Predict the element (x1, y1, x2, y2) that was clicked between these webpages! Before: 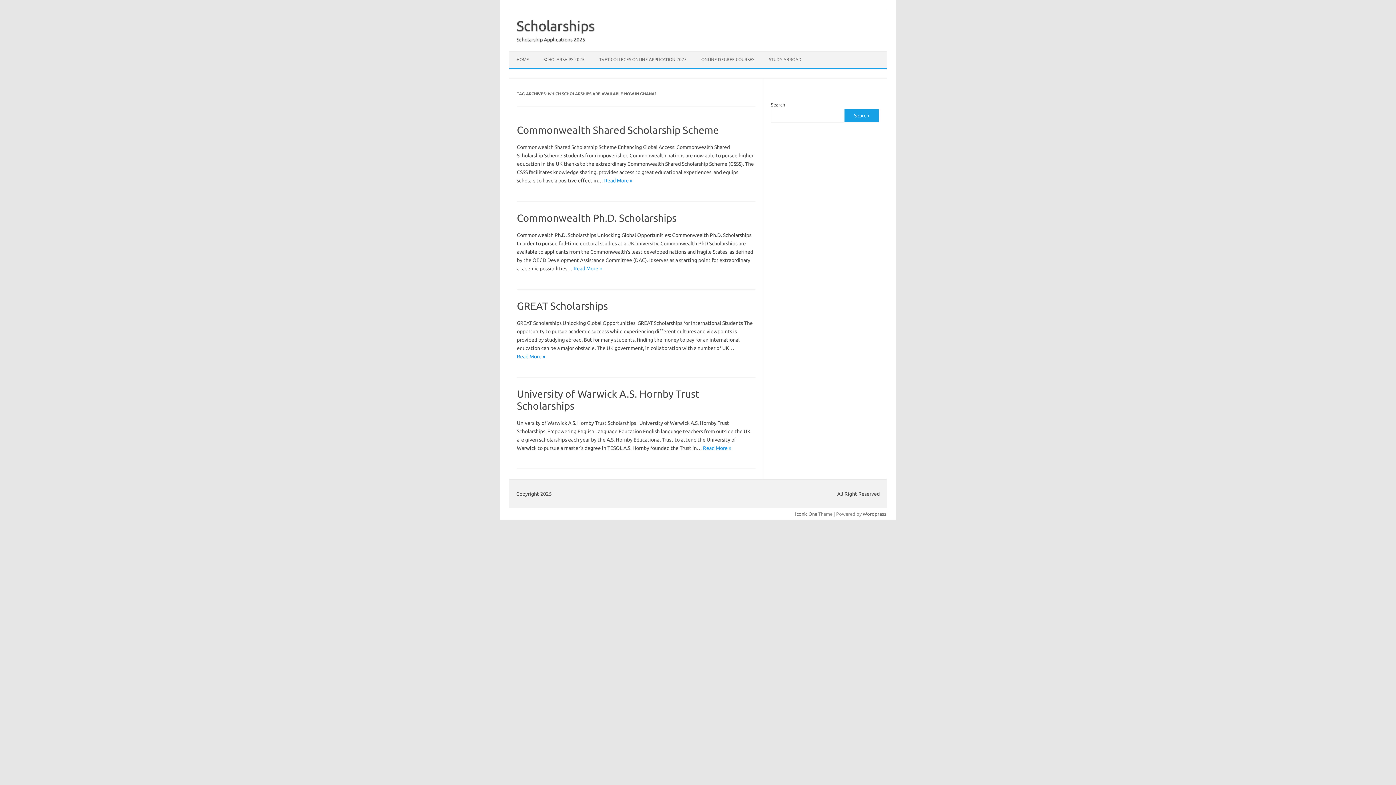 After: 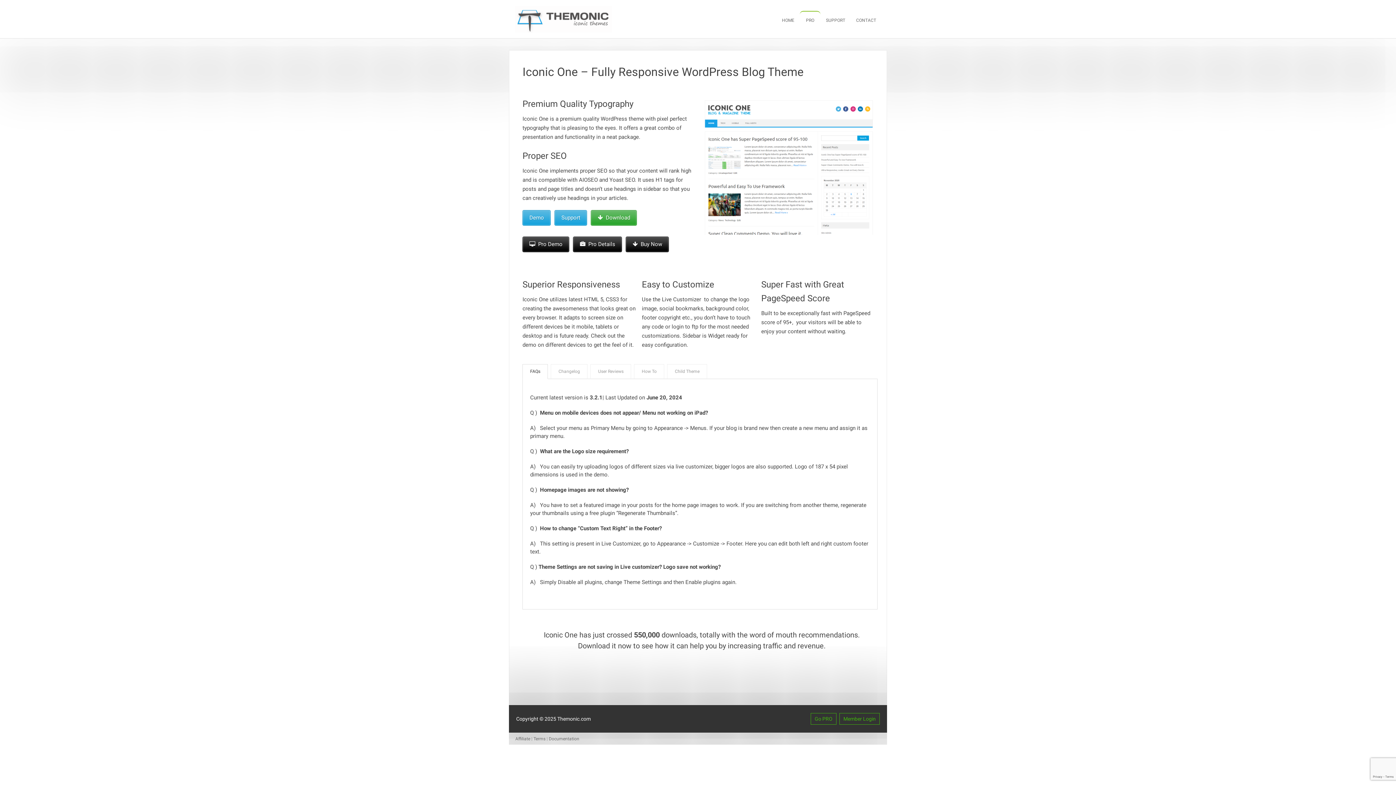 Action: bbox: (795, 511, 817, 516) label: Iconic One